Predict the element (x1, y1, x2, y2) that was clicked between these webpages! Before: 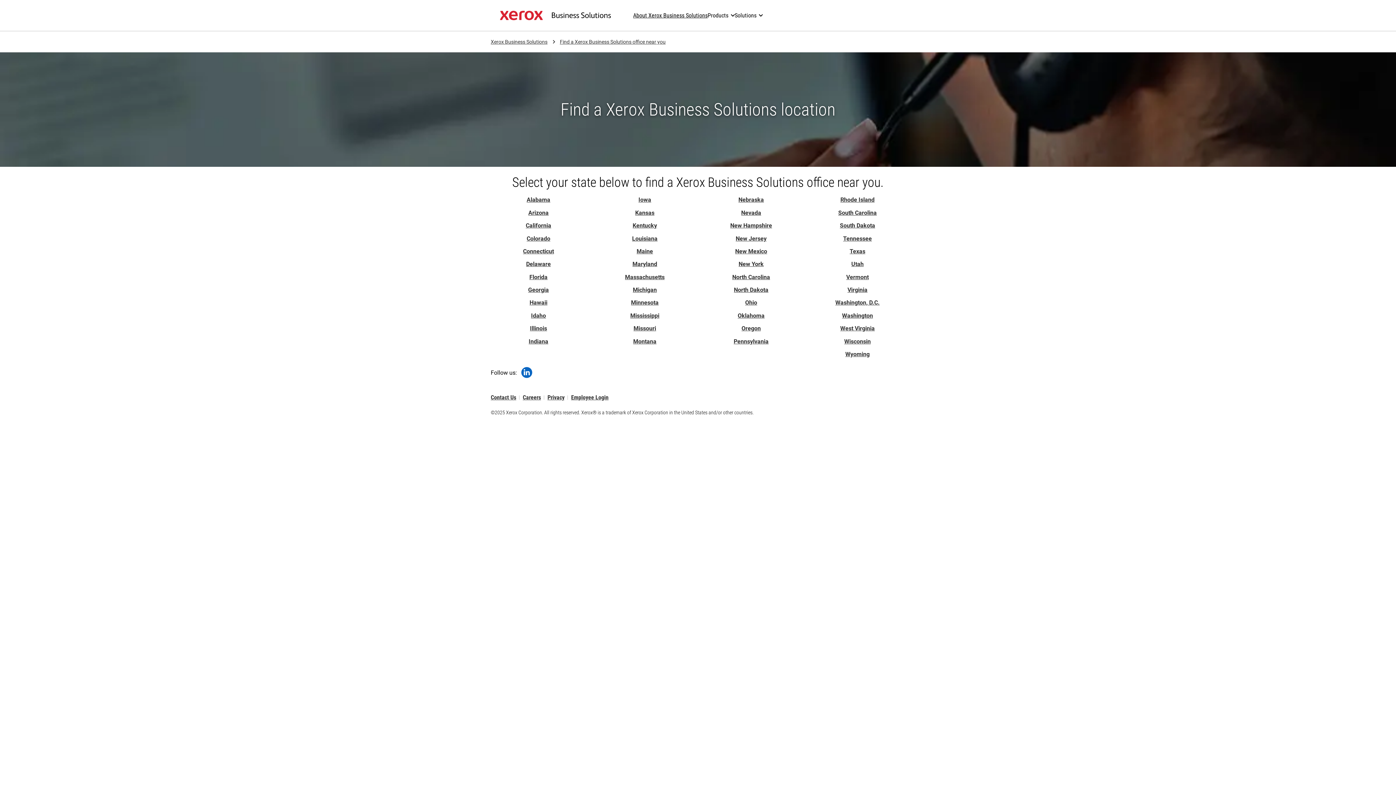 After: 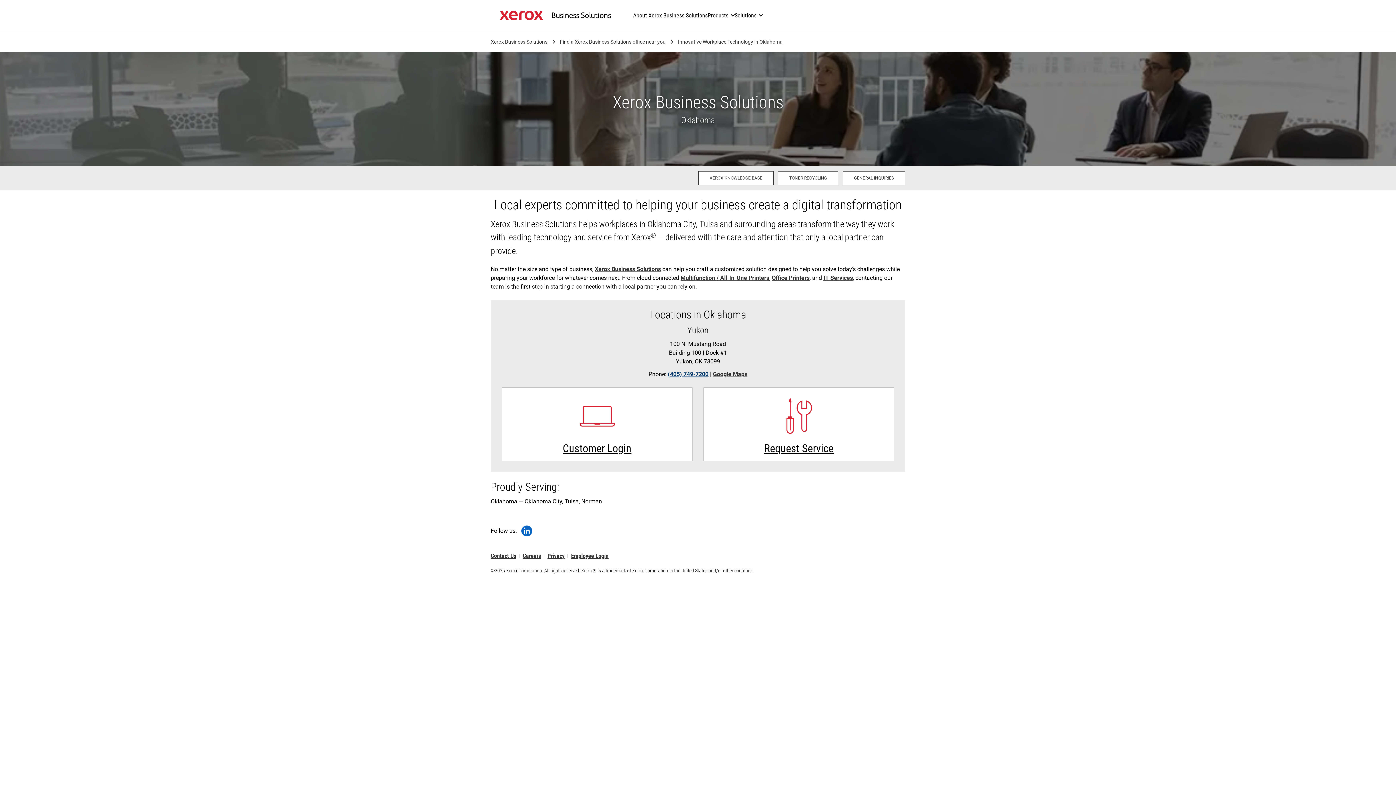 Action: label: Oklahoma: Innovative Workplace Technology in Oklahoma bbox: (737, 312, 764, 319)